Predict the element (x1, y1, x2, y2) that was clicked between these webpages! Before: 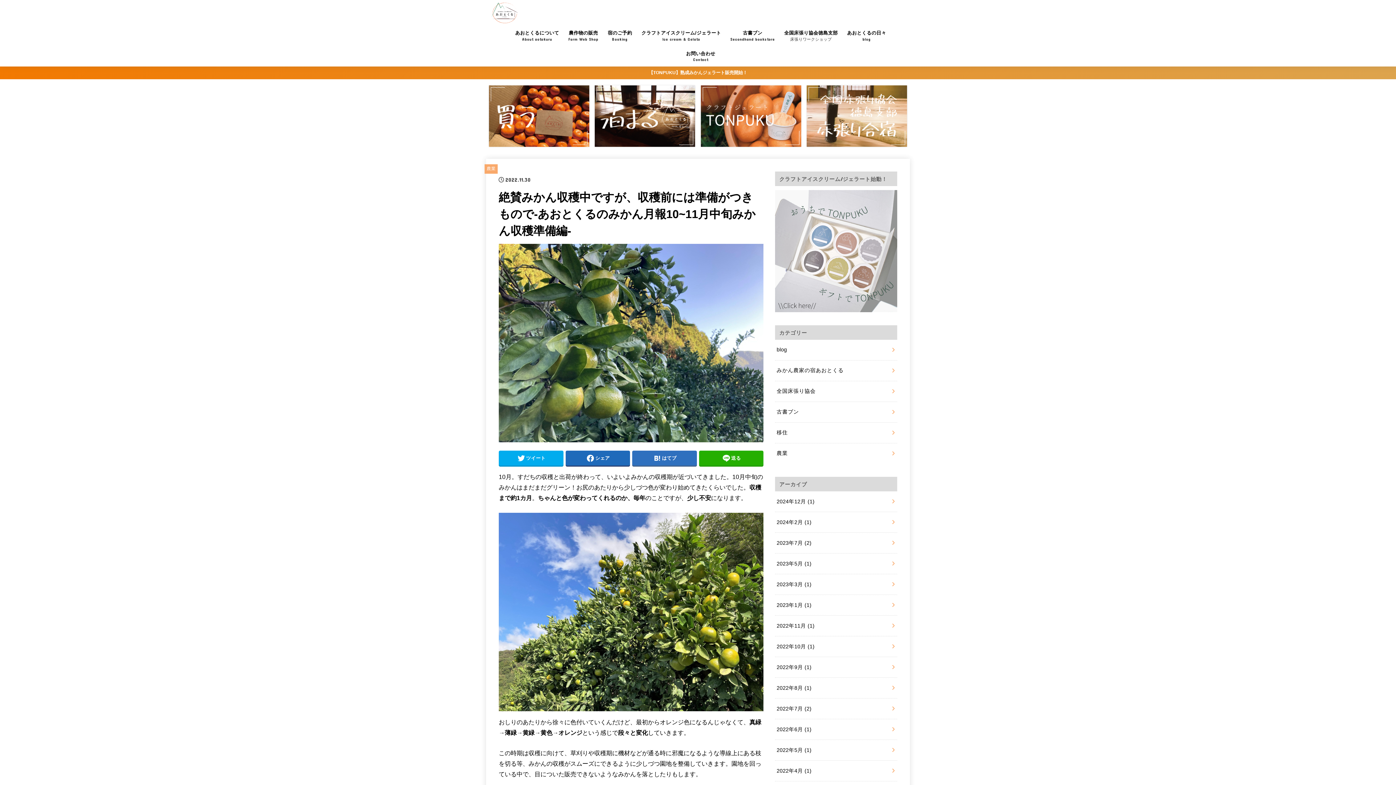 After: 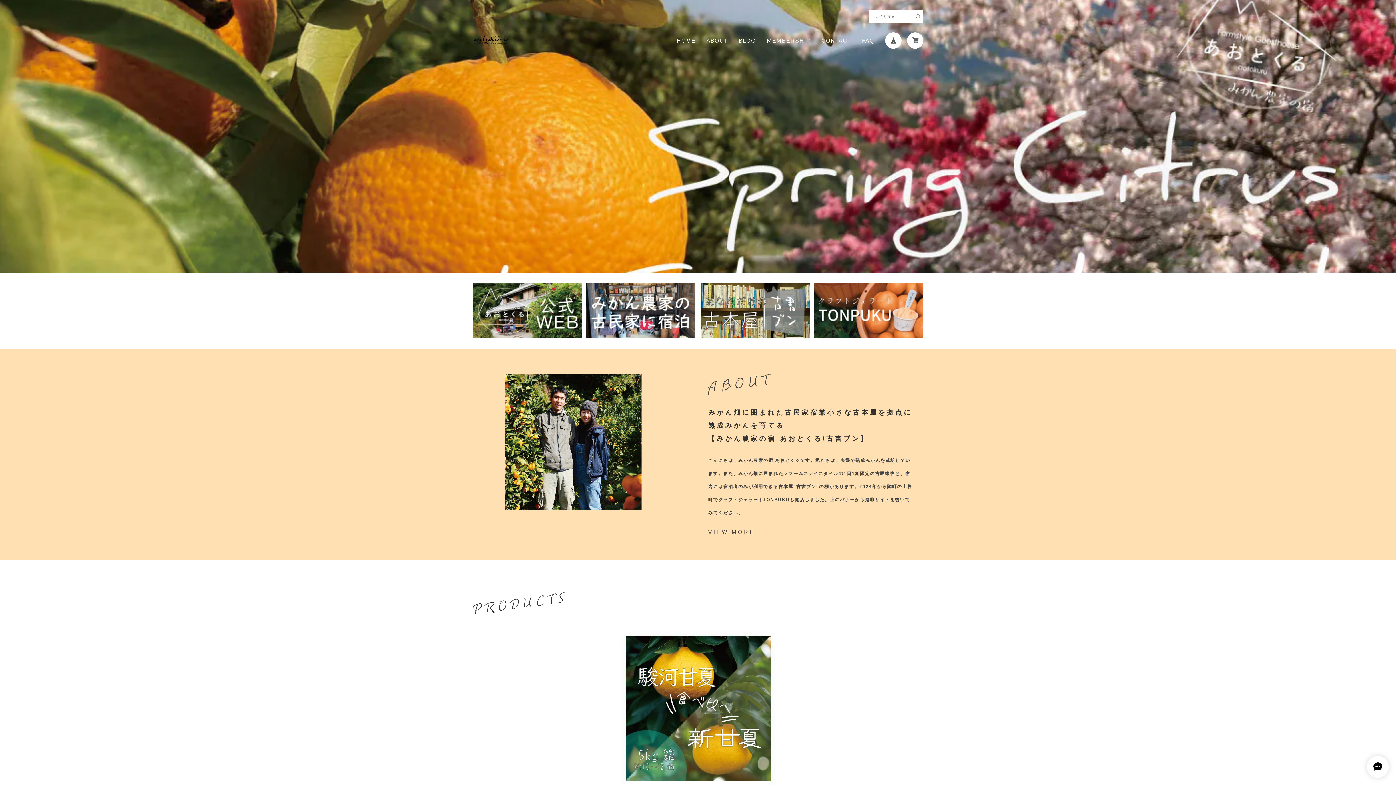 Action: bbox: (563, 25, 603, 46) label: 農作物の販売
Farm Web Shop